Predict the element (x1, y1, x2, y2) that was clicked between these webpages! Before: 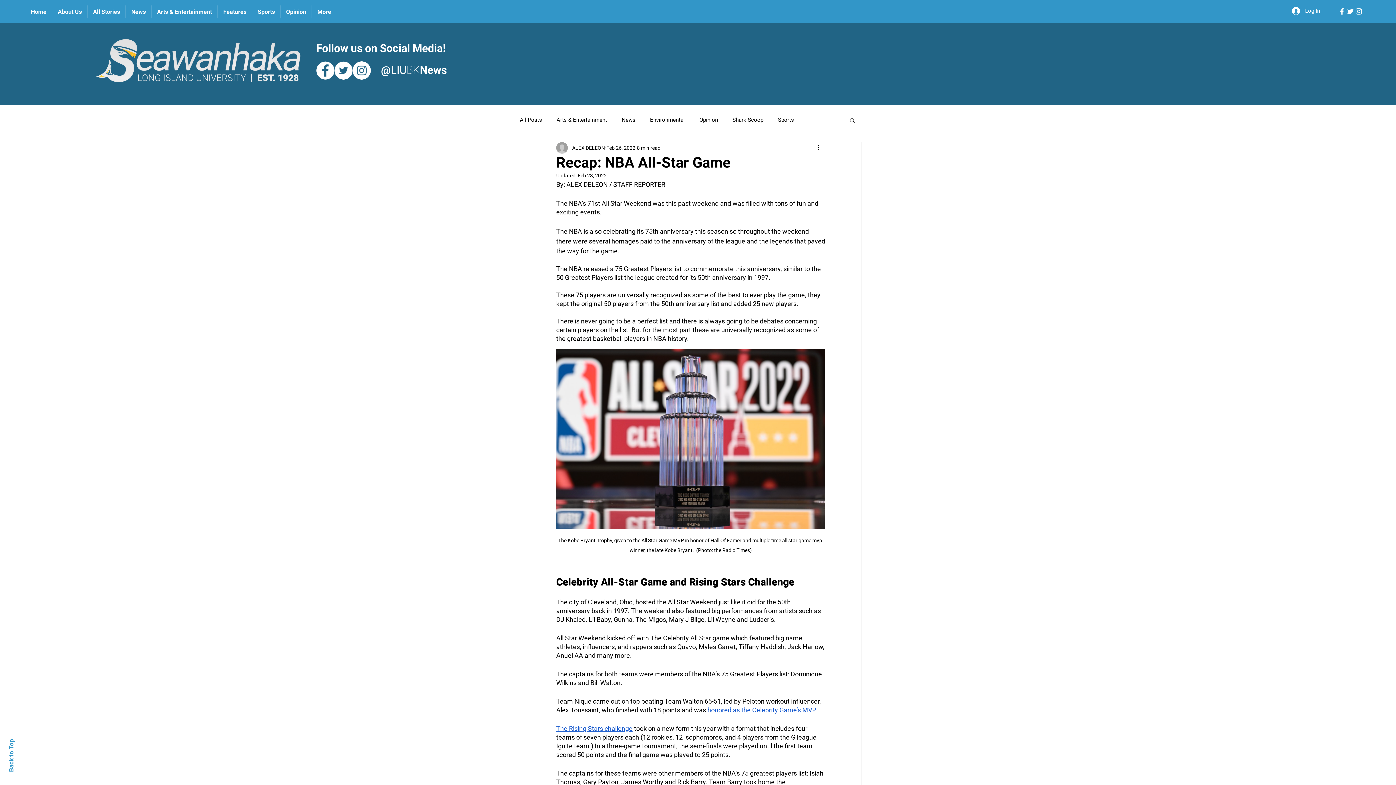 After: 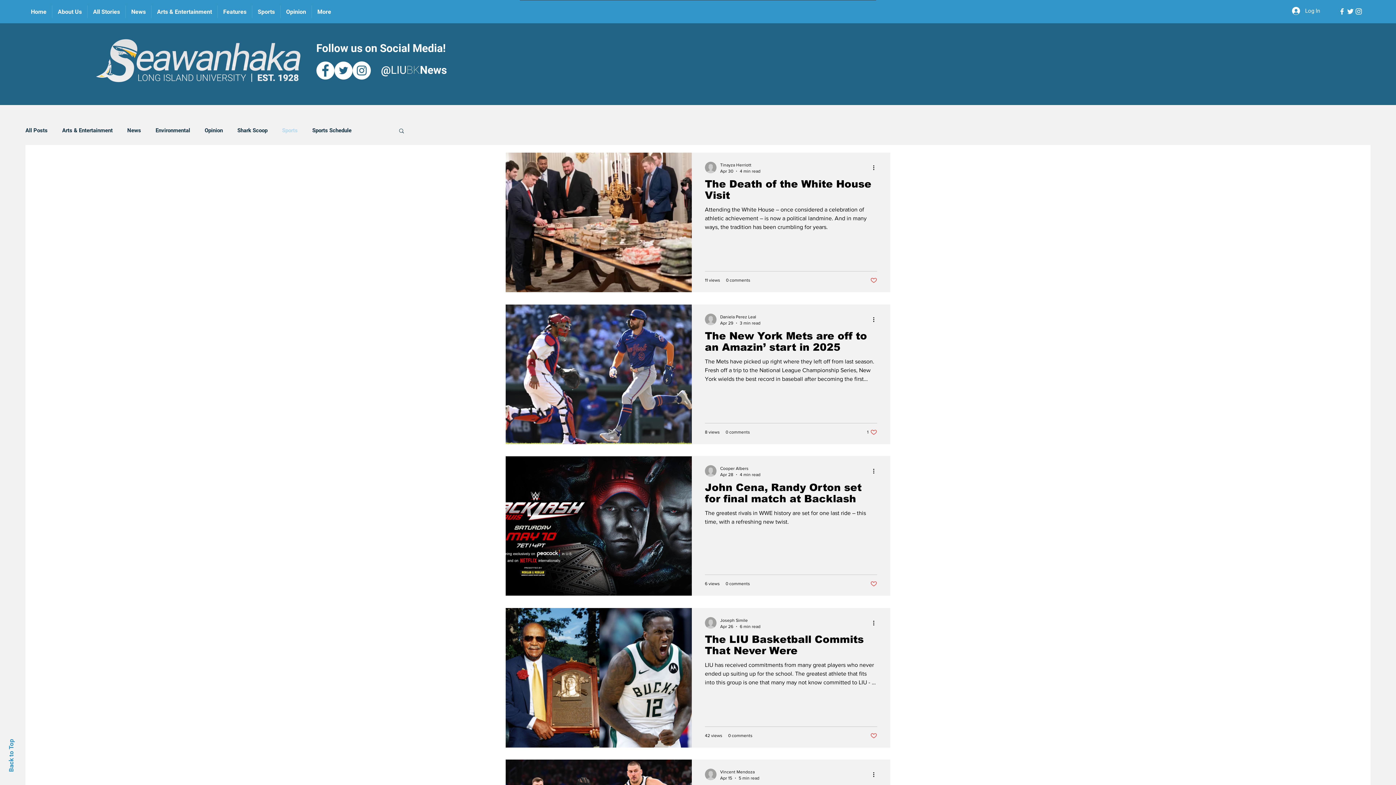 Action: bbox: (778, 116, 794, 123) label: Sports